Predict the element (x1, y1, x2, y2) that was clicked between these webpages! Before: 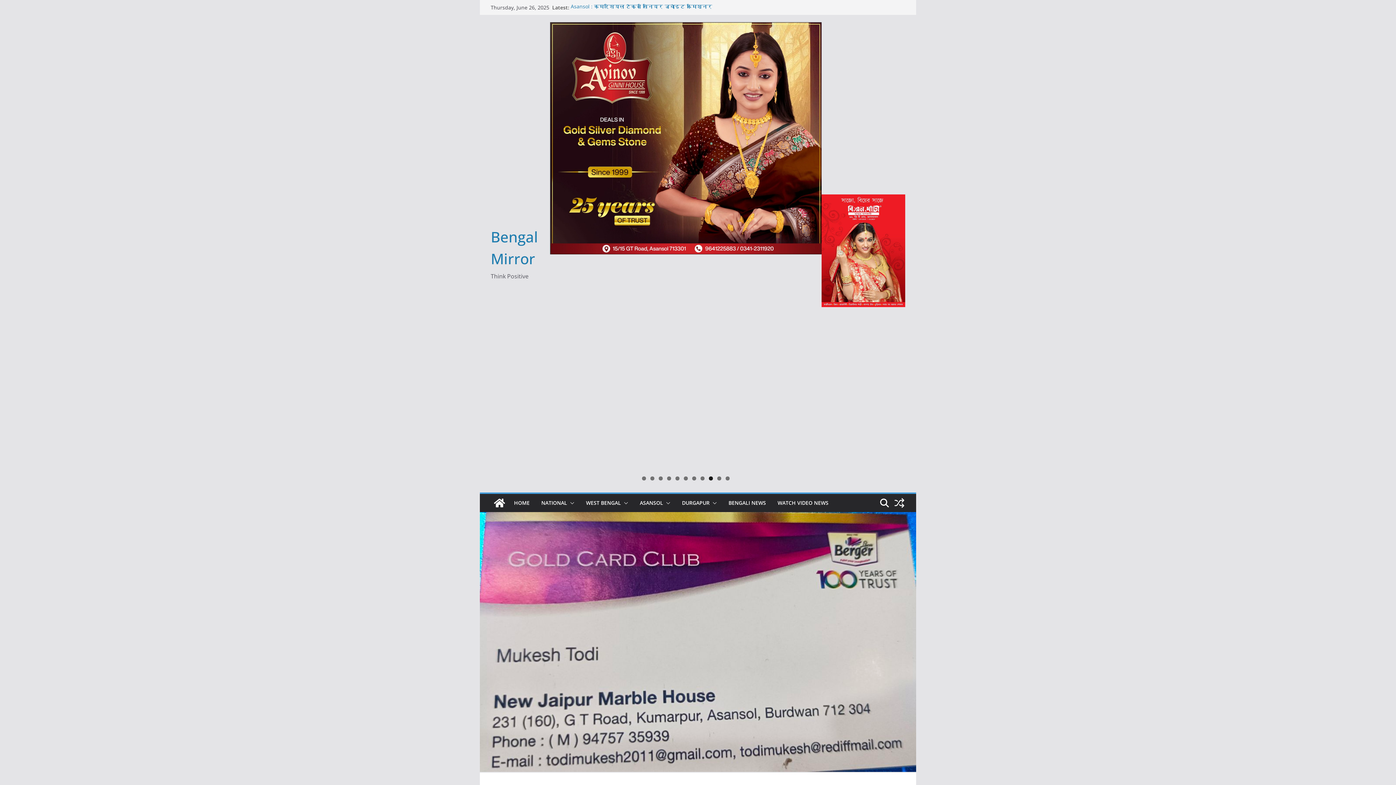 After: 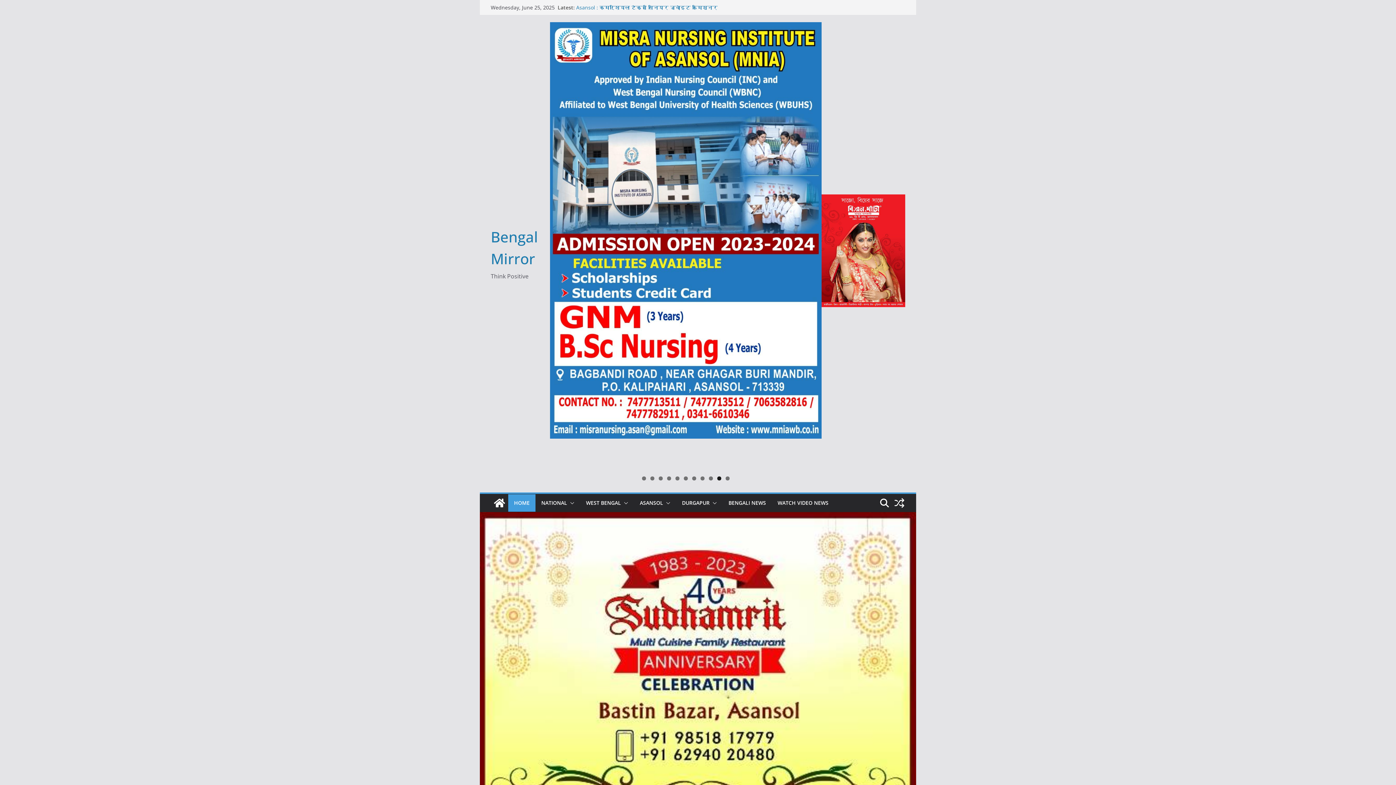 Action: bbox: (493, 497, 505, 509)